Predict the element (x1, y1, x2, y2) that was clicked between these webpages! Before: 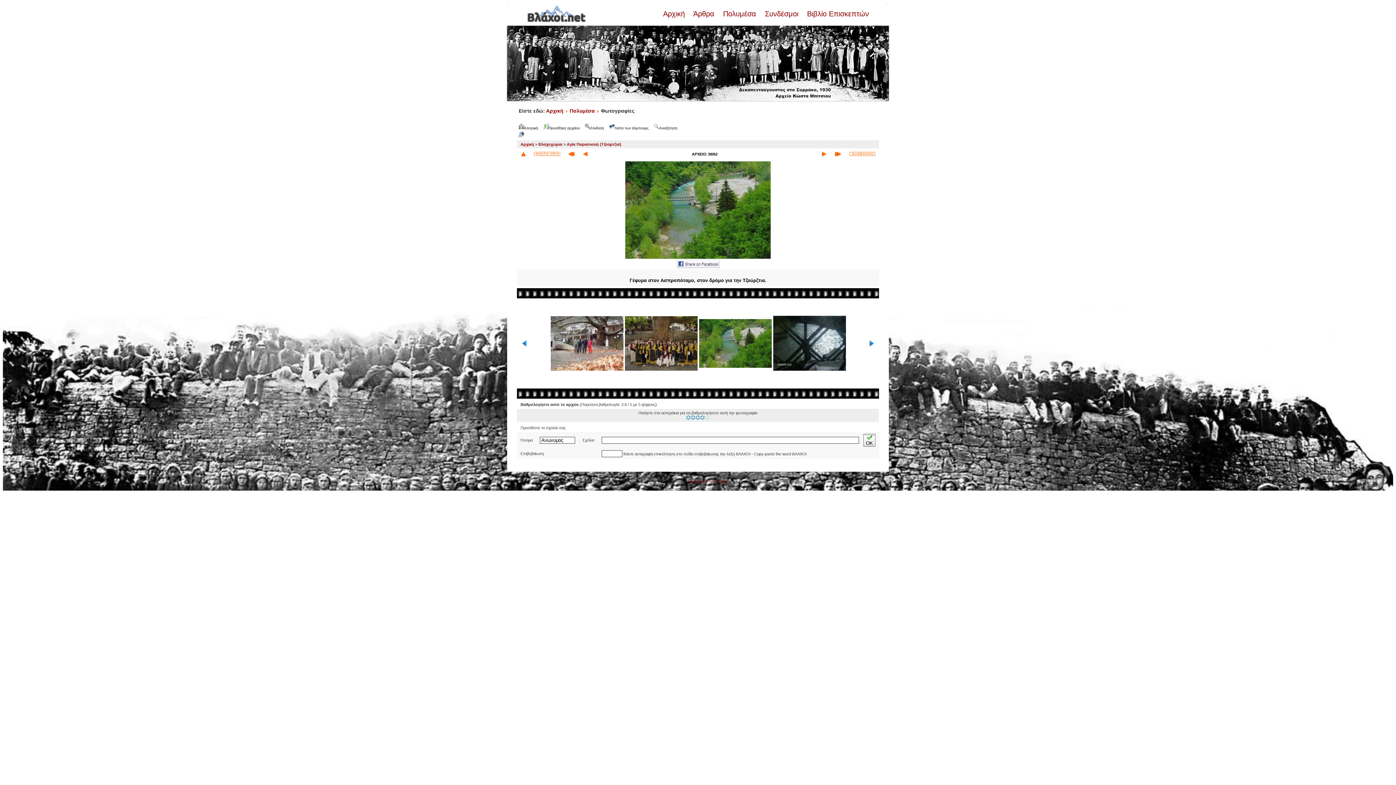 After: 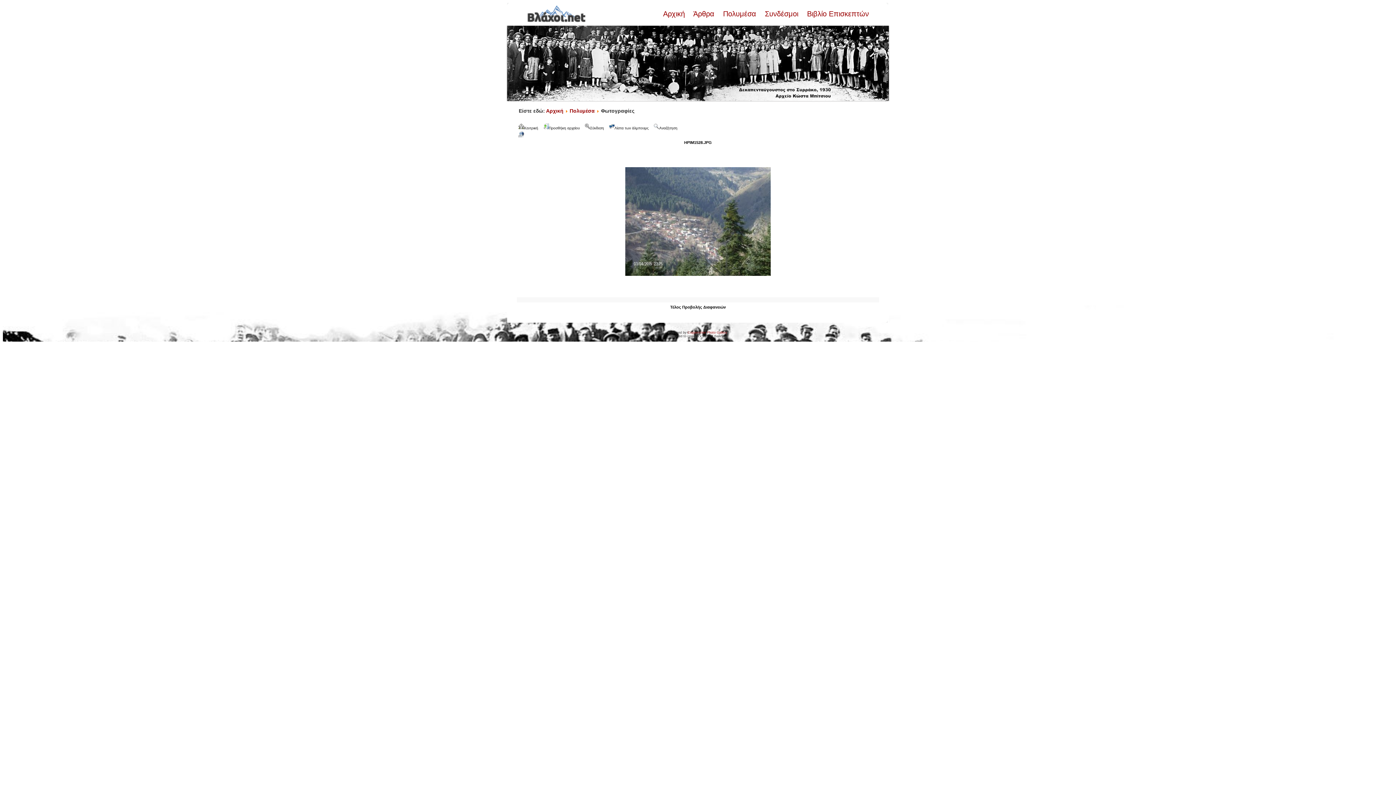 Action: bbox: (845, 150, 879, 157)